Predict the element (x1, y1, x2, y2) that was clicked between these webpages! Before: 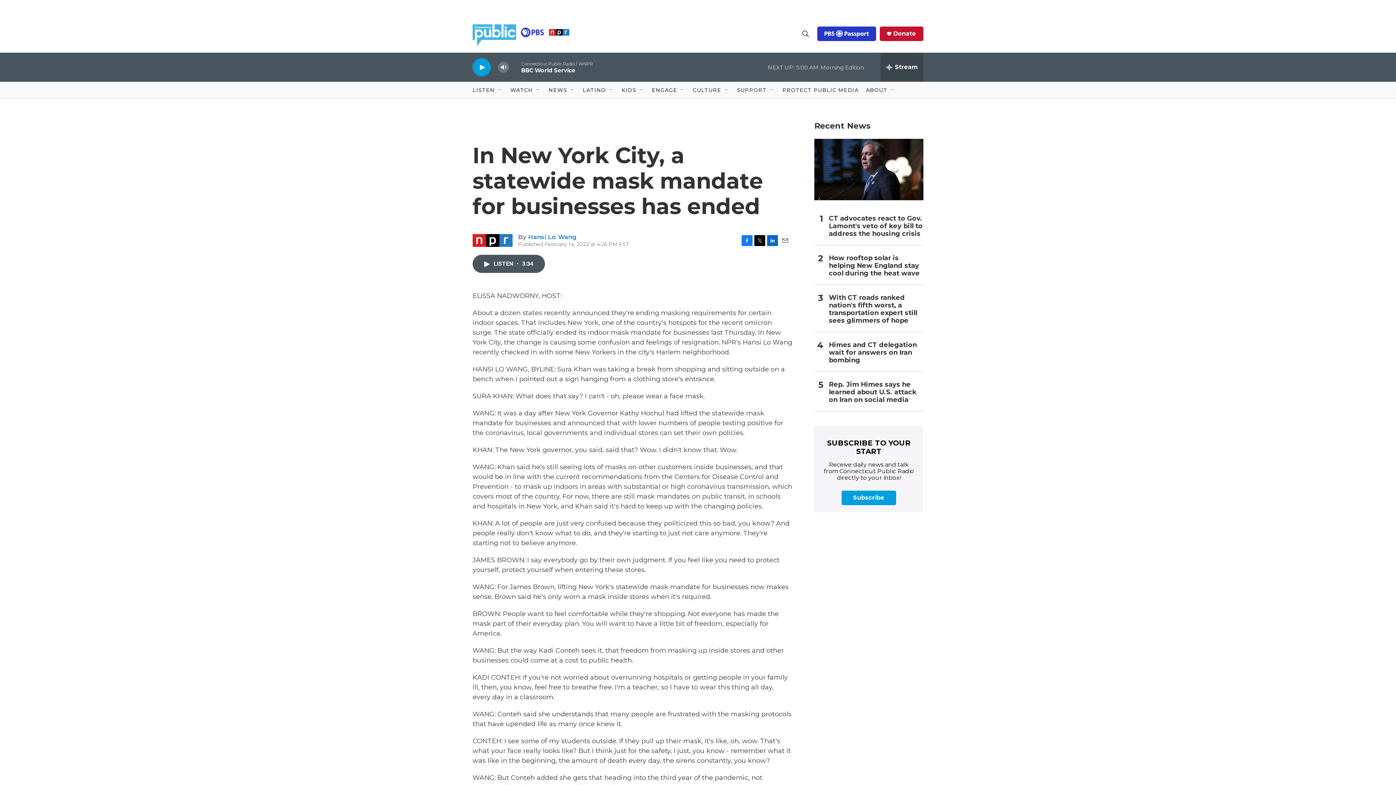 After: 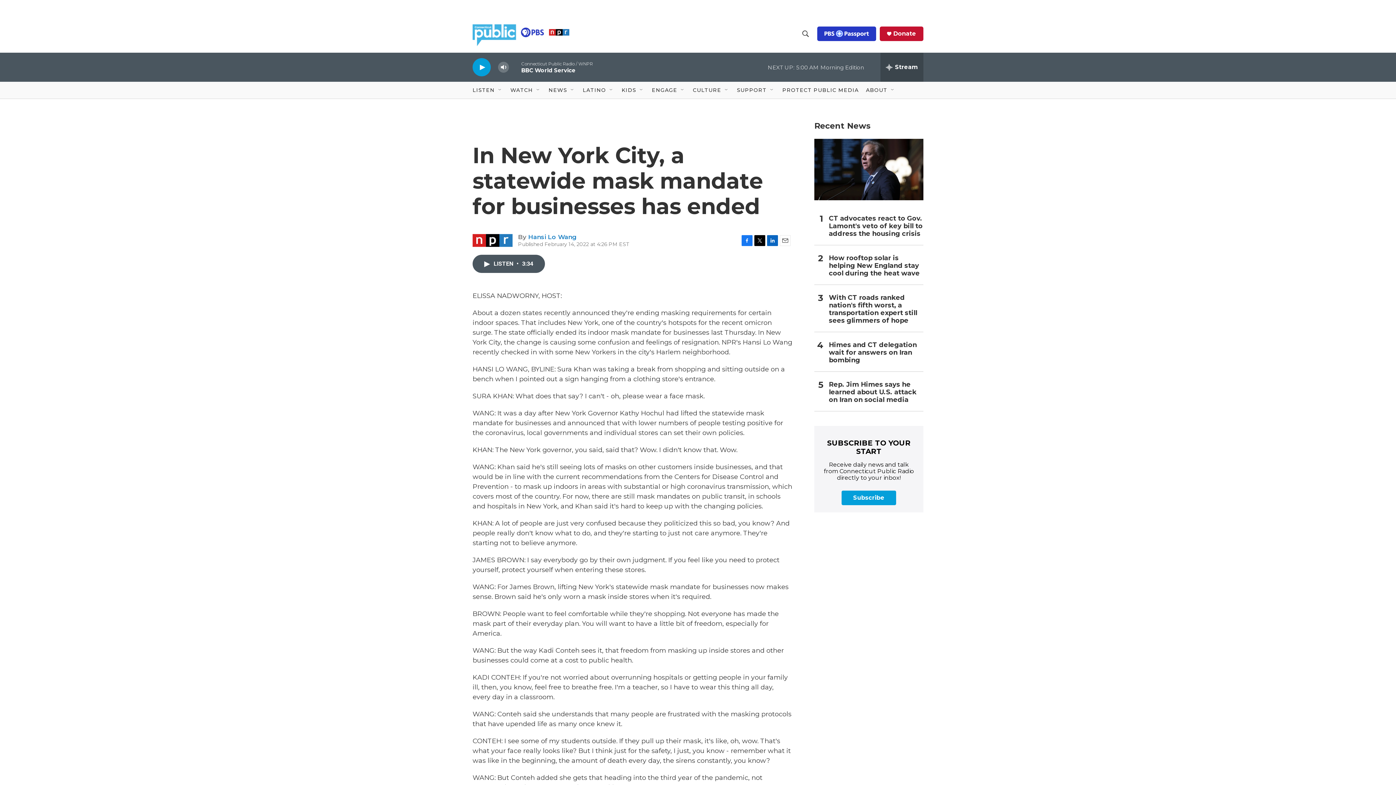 Action: bbox: (780, 235, 790, 246) label: Email